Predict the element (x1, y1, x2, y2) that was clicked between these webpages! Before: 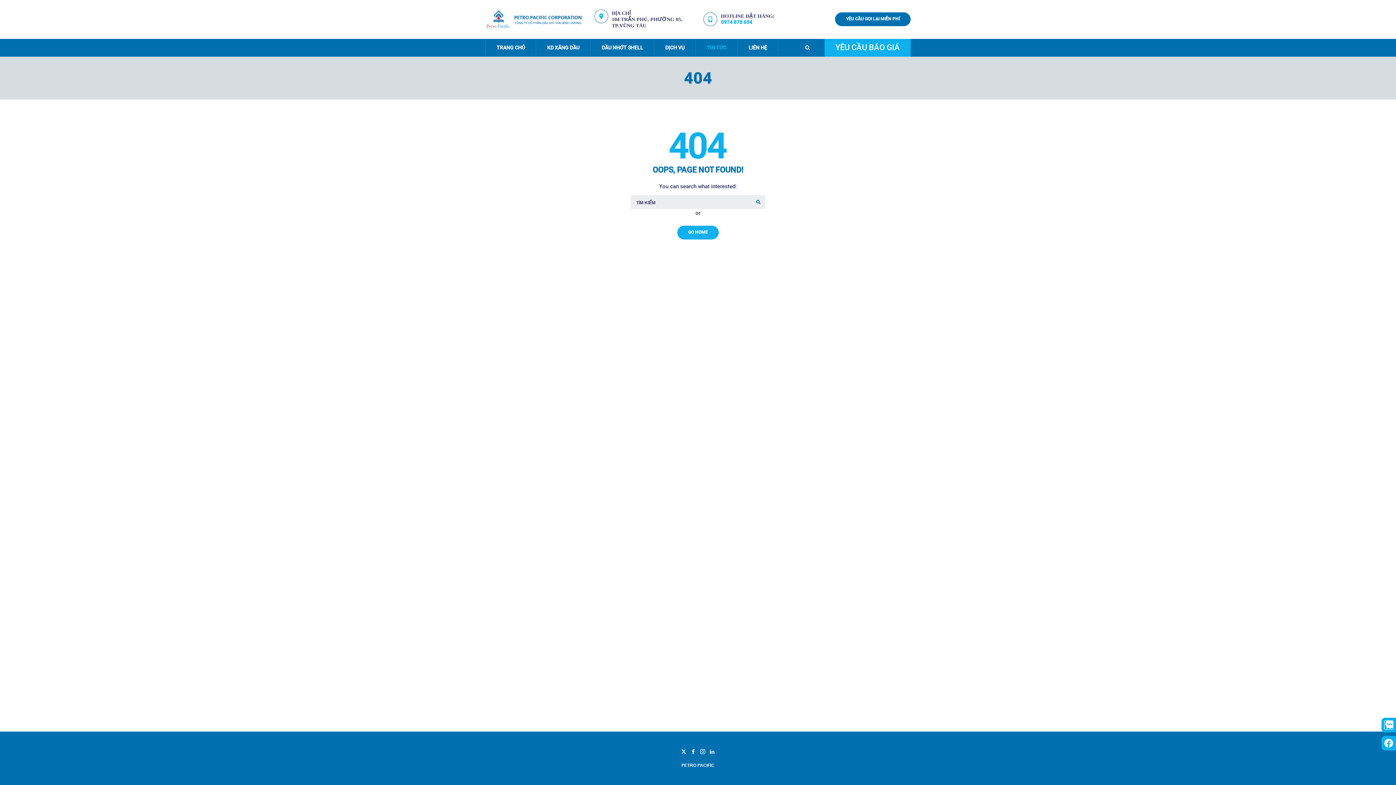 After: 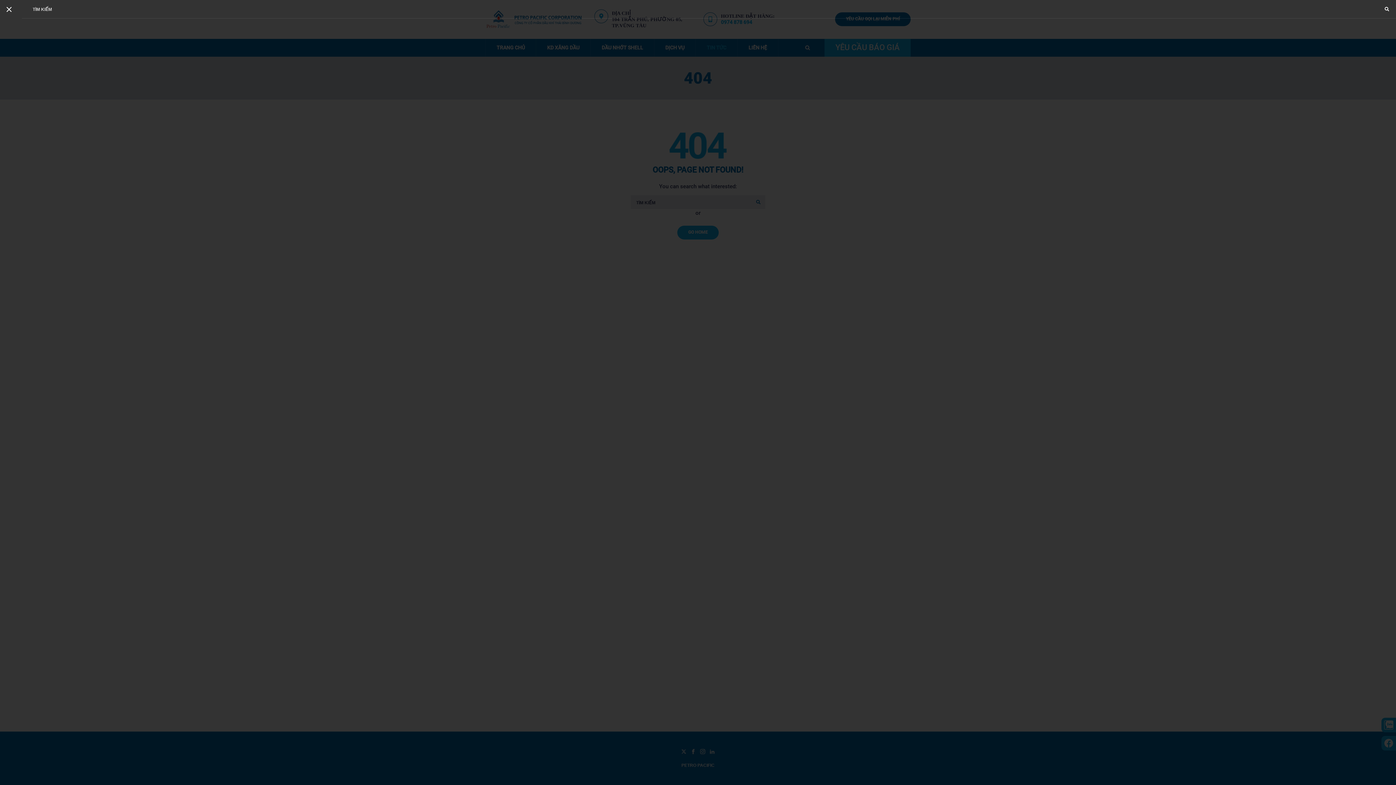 Action: label: Search Dropdown Toggler bbox: (805, 44, 810, 51)